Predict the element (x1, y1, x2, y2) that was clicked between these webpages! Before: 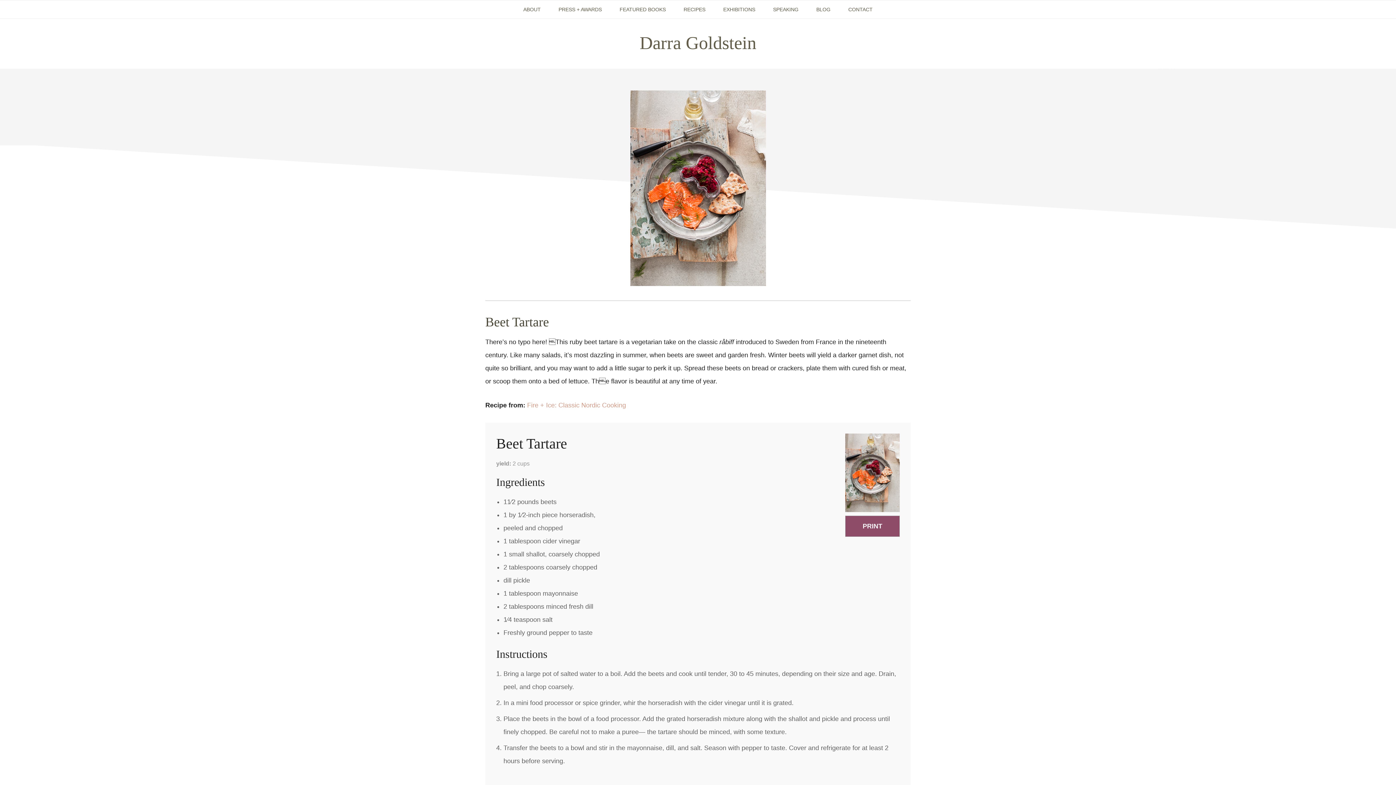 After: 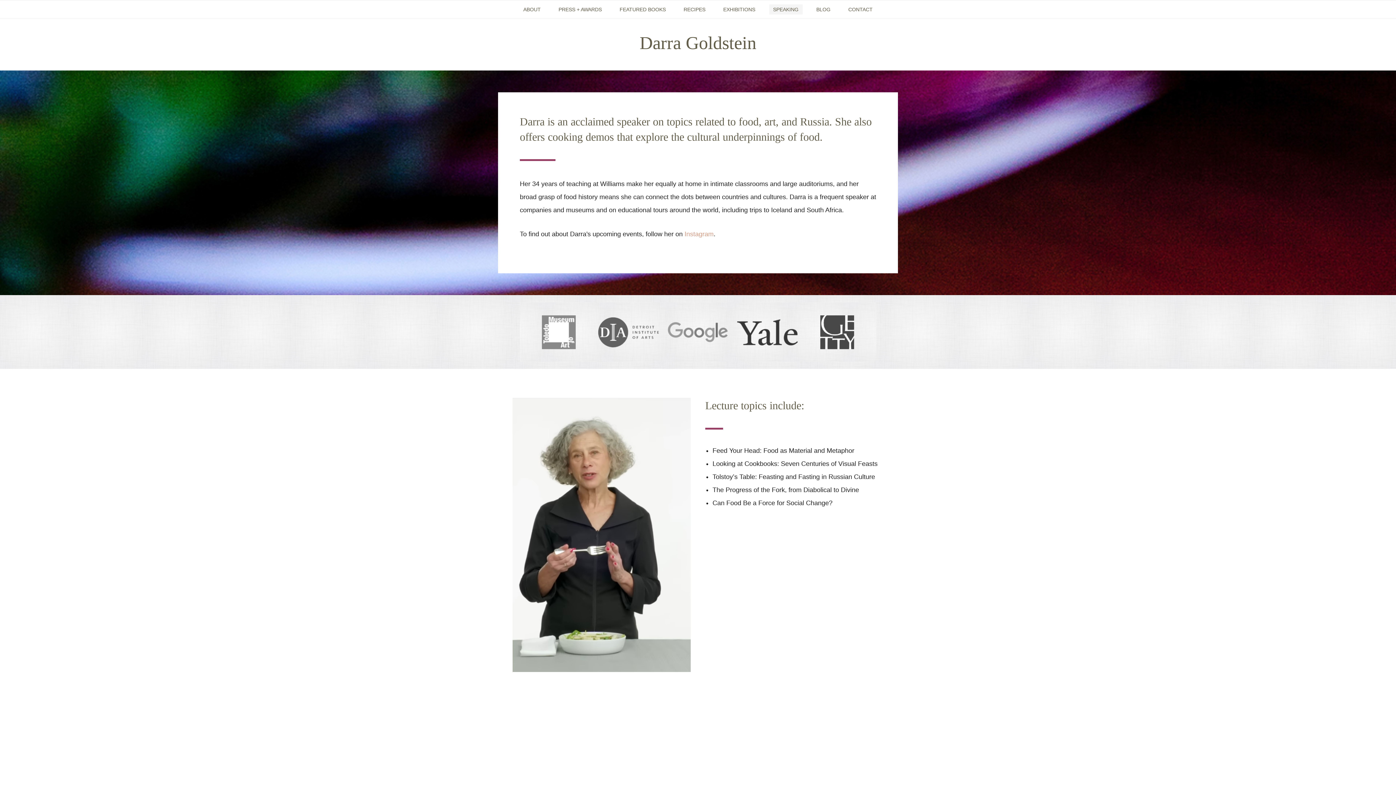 Action: label: SPEAKING bbox: (769, 4, 802, 14)